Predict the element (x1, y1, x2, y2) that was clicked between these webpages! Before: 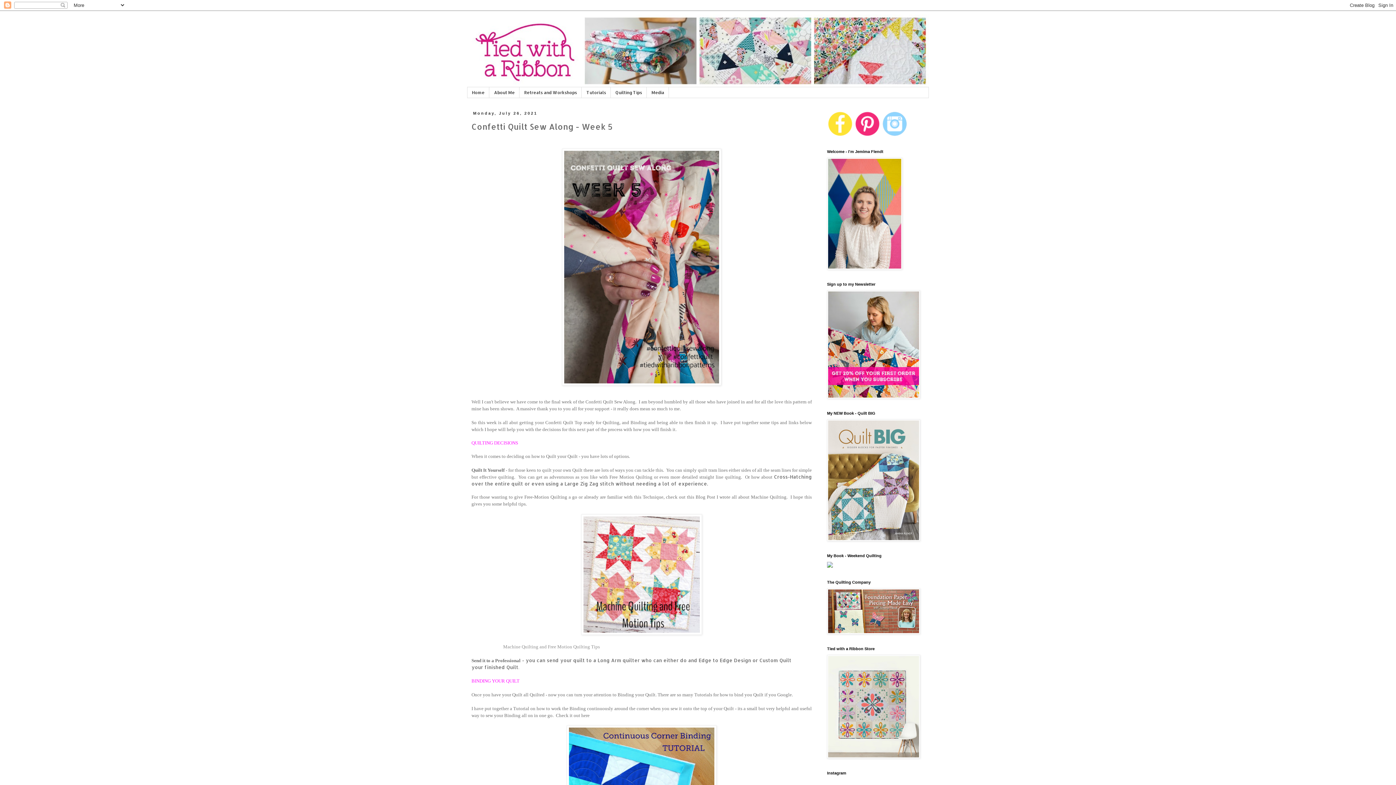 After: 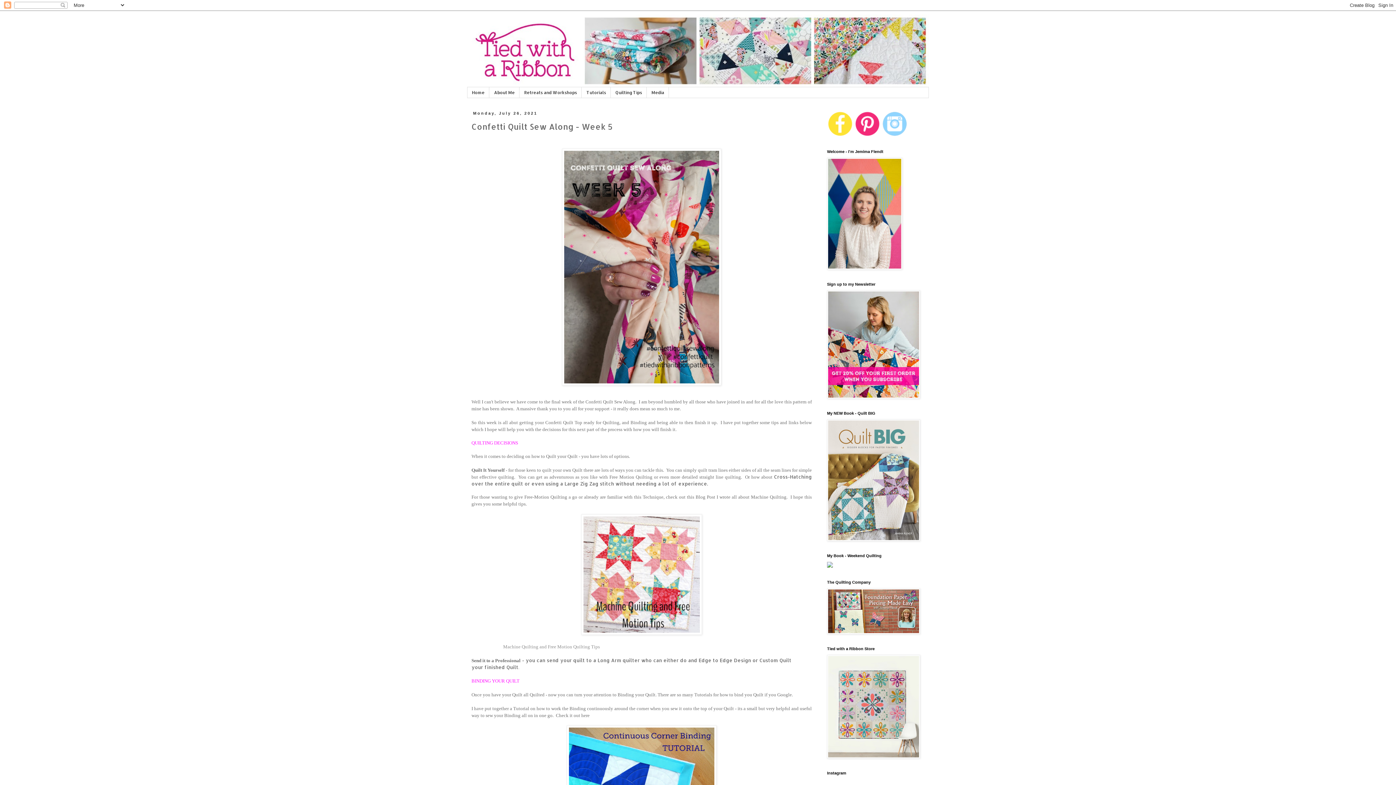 Action: bbox: (881, 132, 908, 138)